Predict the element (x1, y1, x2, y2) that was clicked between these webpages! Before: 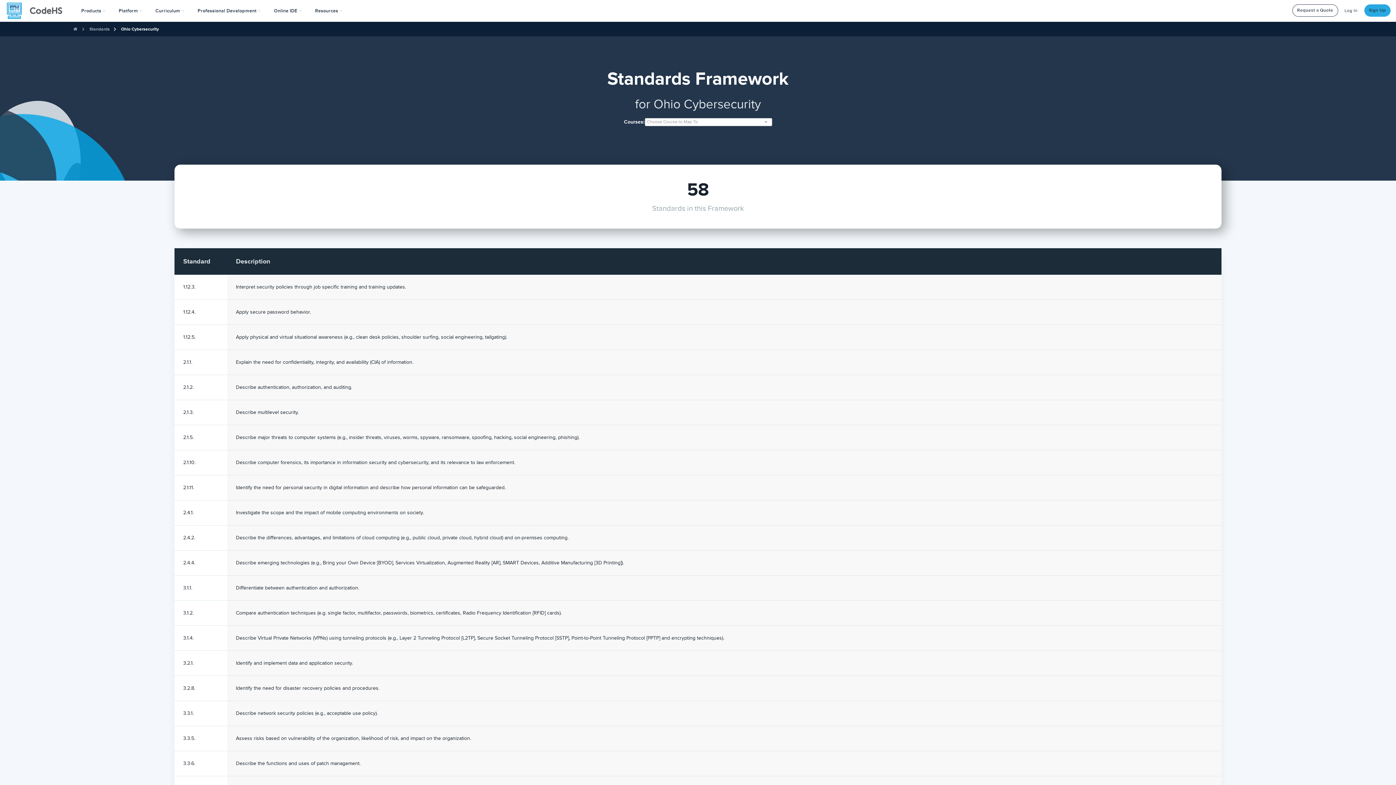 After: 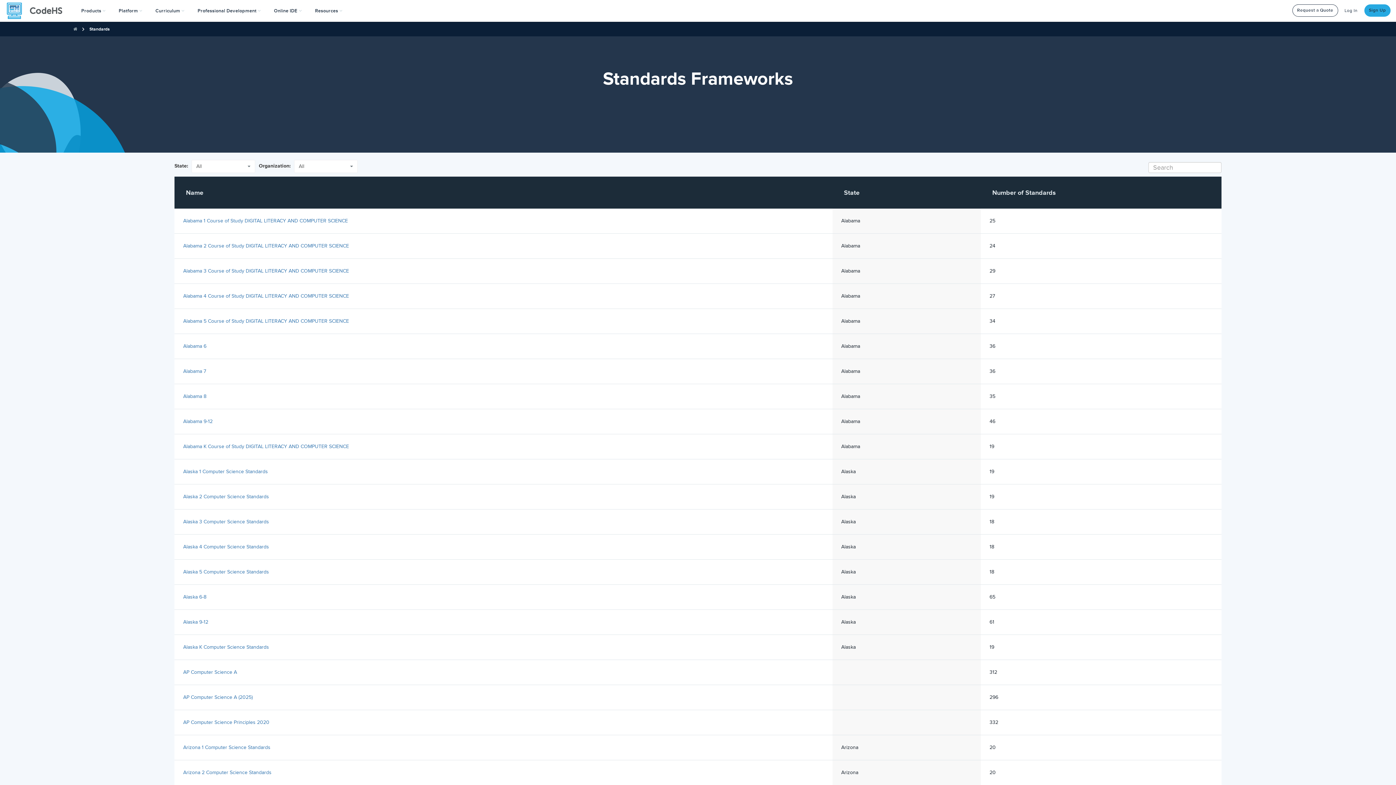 Action: bbox: (89, 26, 109, 31) label: Standards